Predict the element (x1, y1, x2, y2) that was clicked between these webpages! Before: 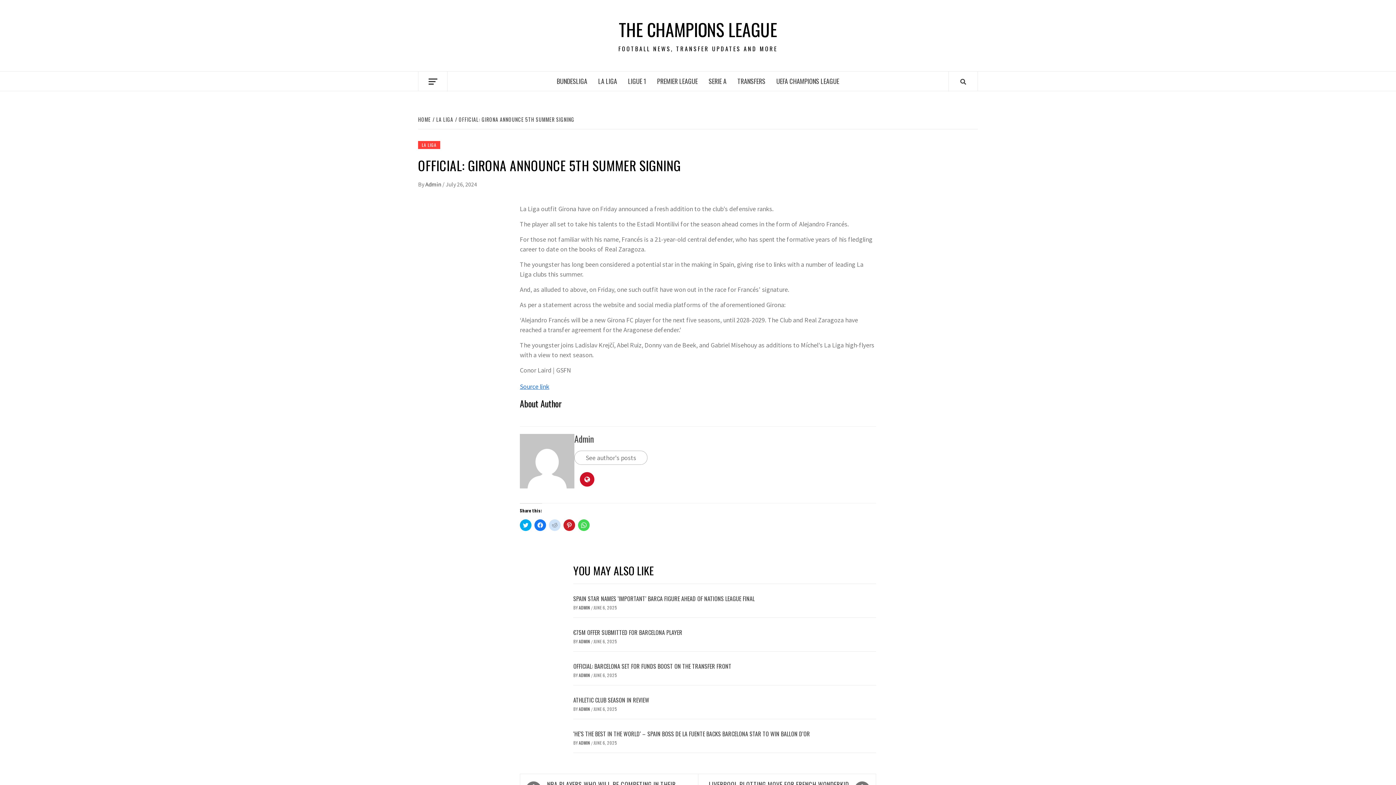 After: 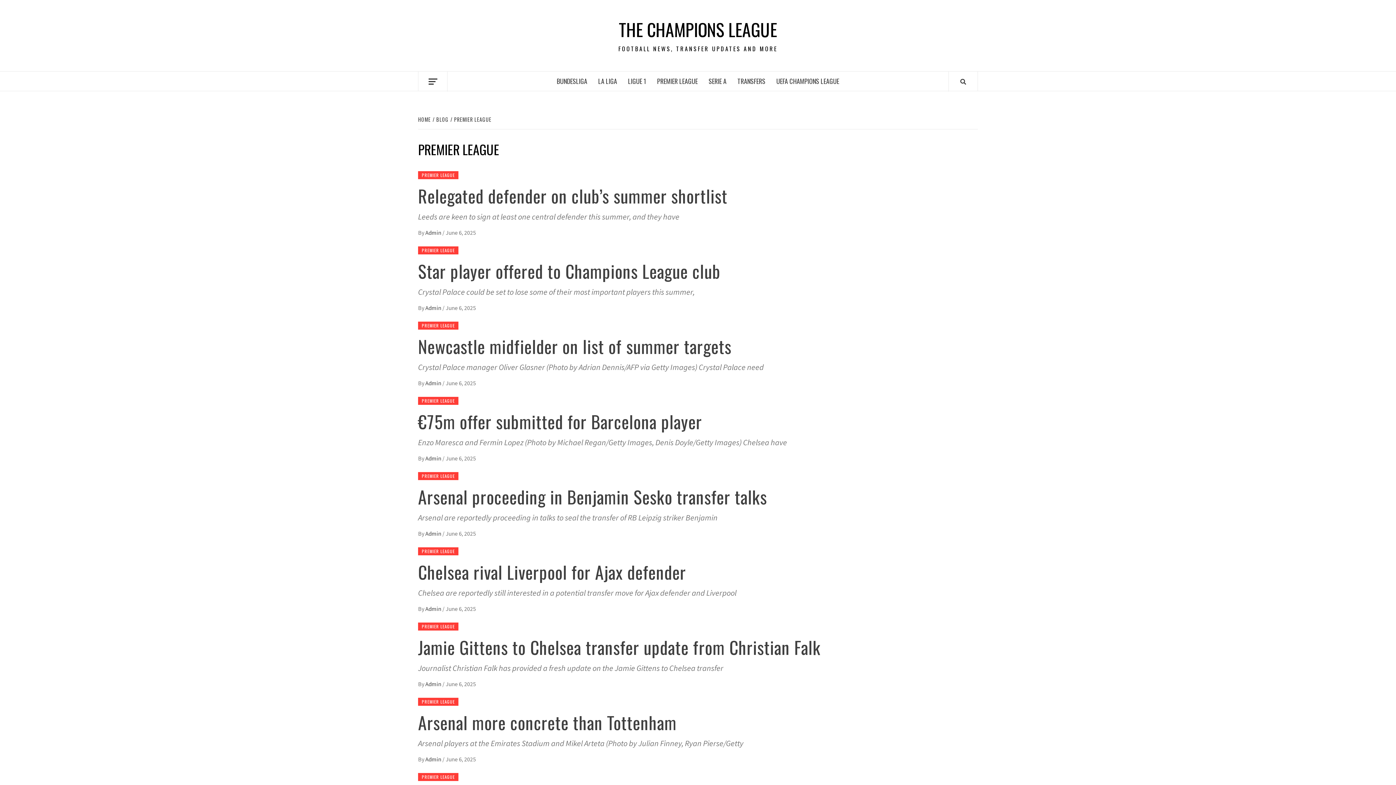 Action: bbox: (651, 71, 703, 90) label: PREMIER LEAGUE